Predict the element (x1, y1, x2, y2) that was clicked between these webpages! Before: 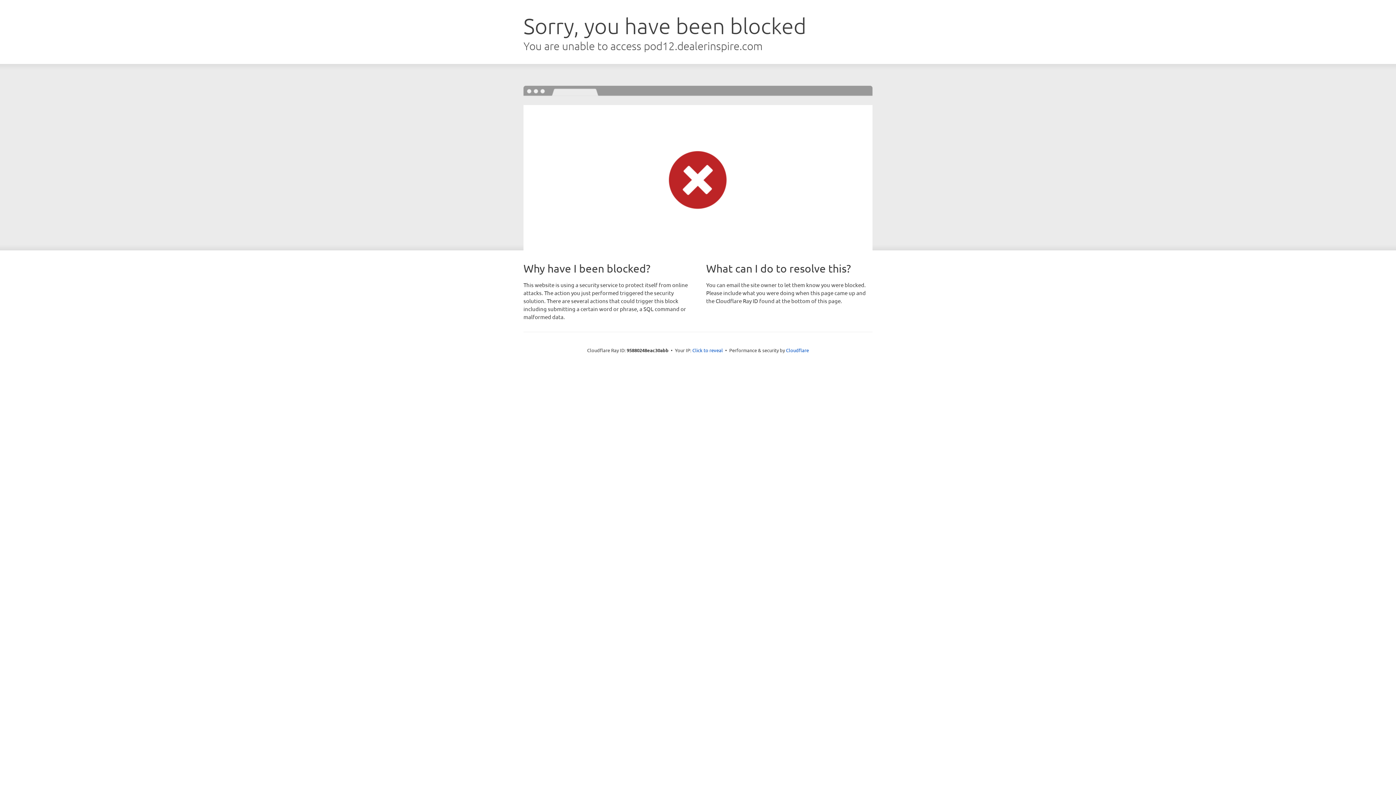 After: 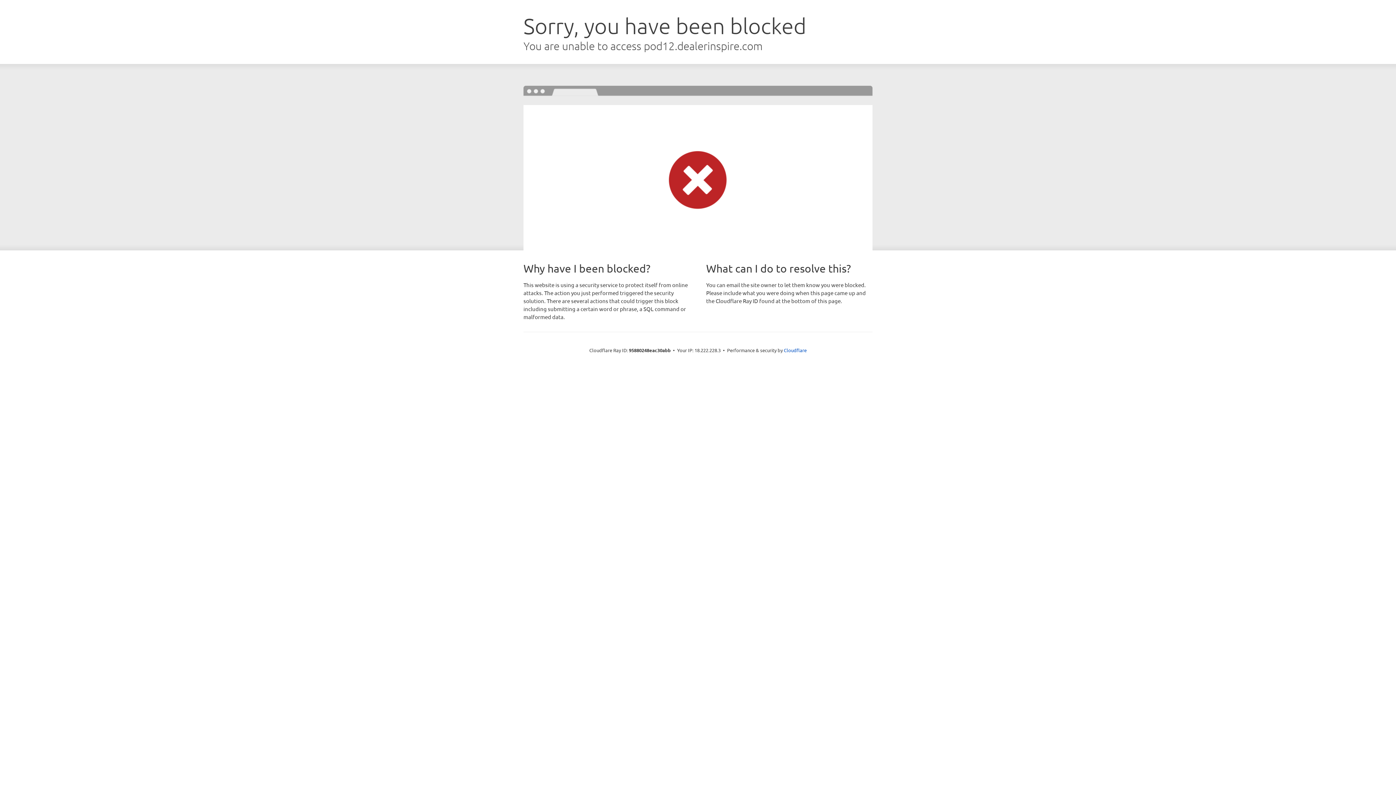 Action: bbox: (692, 346, 723, 353) label: Click to reveal